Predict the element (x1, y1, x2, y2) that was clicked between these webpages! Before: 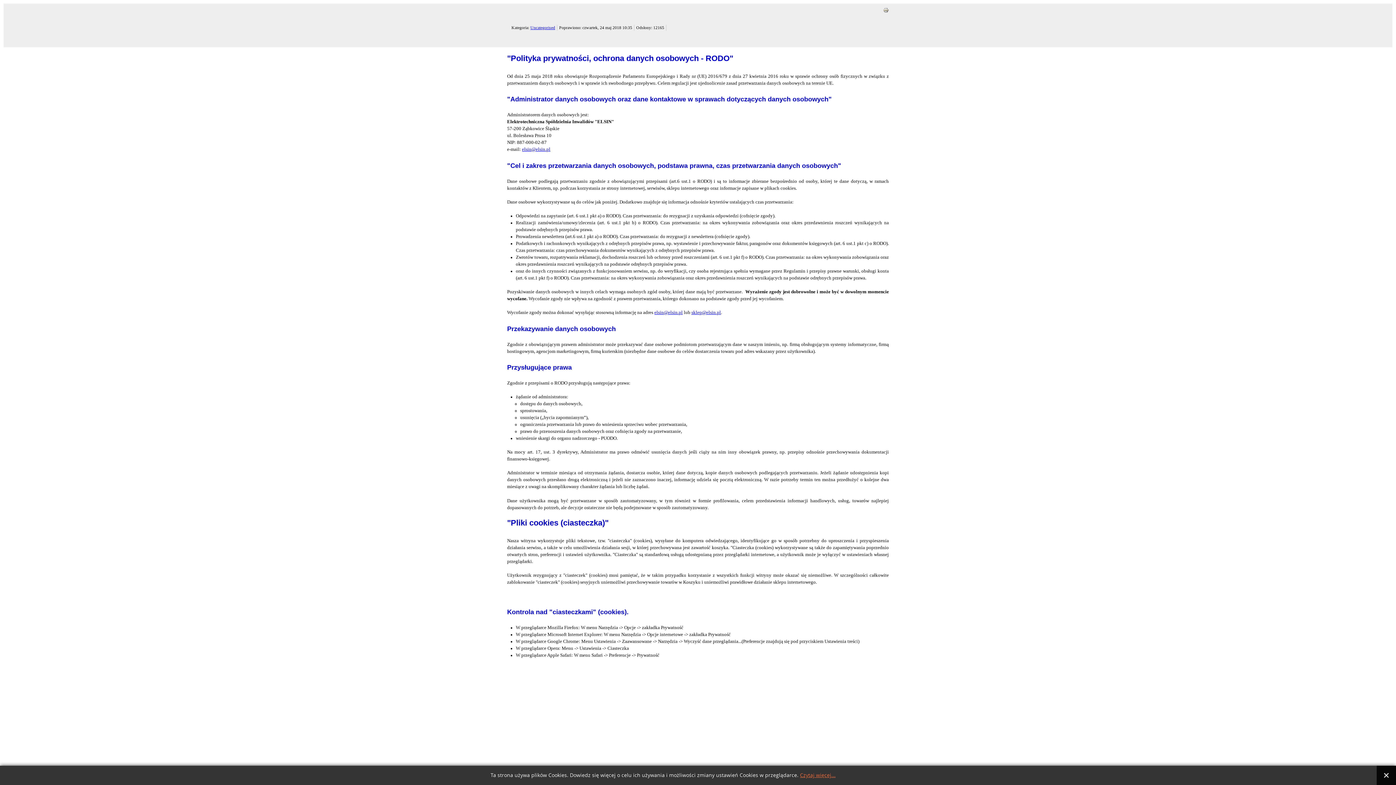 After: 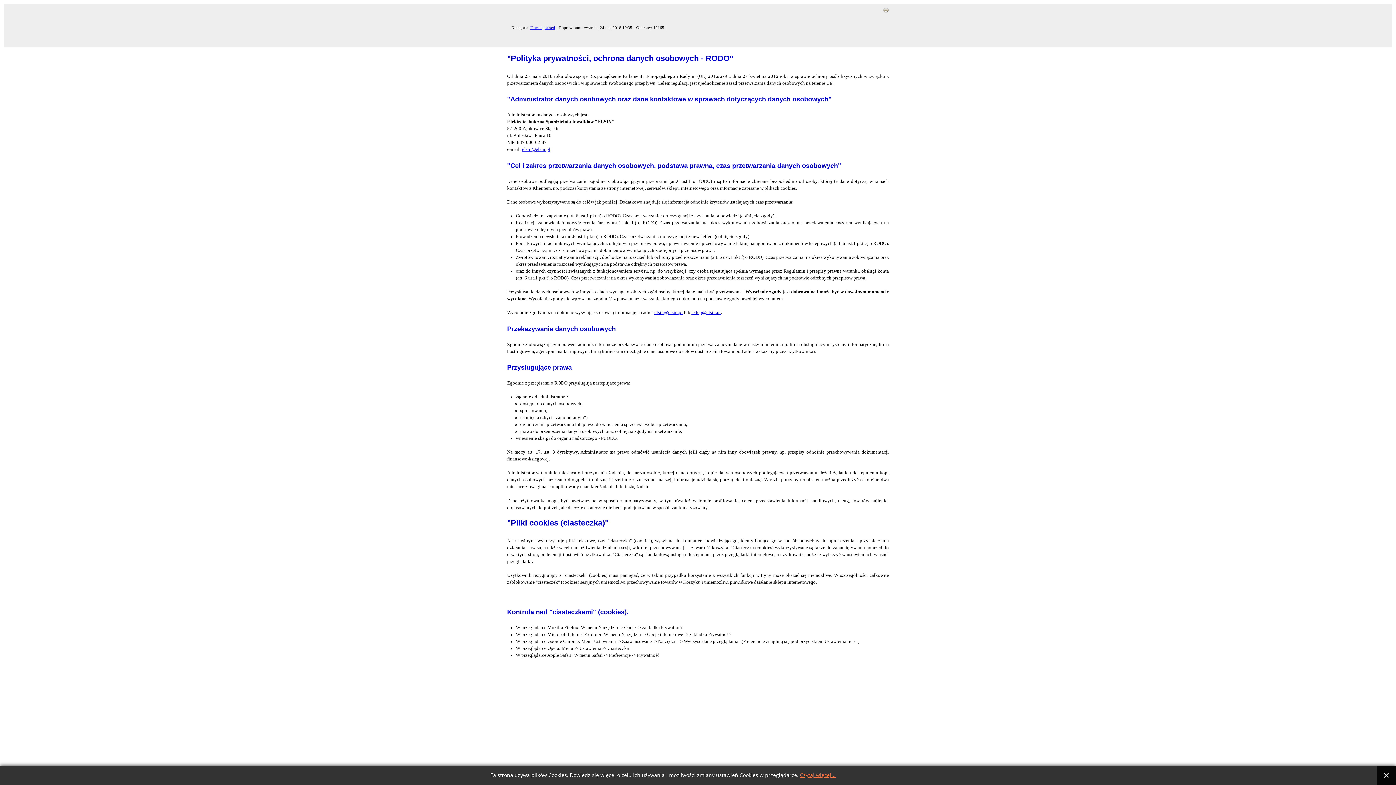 Action: bbox: (522, 147, 550, 152) label: elsin@elsin.pl